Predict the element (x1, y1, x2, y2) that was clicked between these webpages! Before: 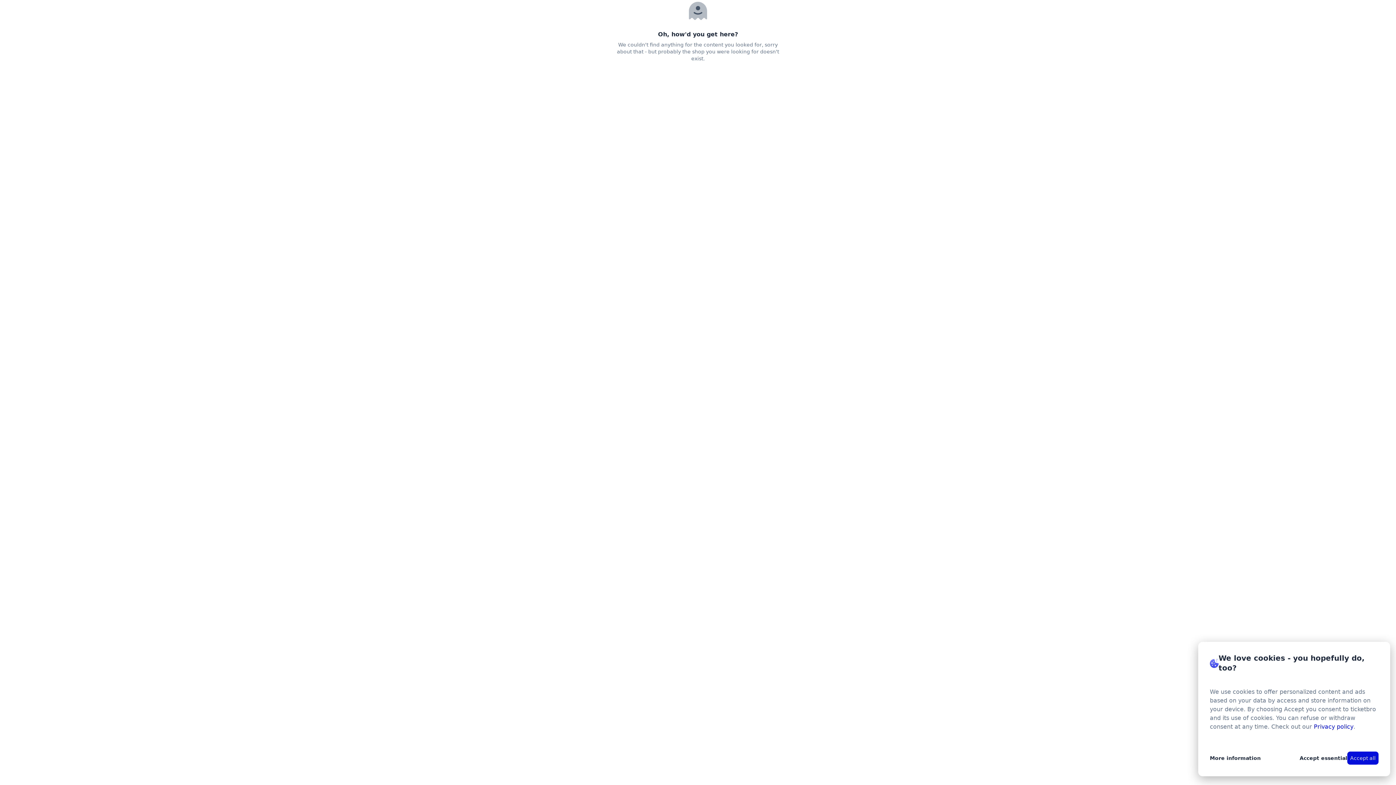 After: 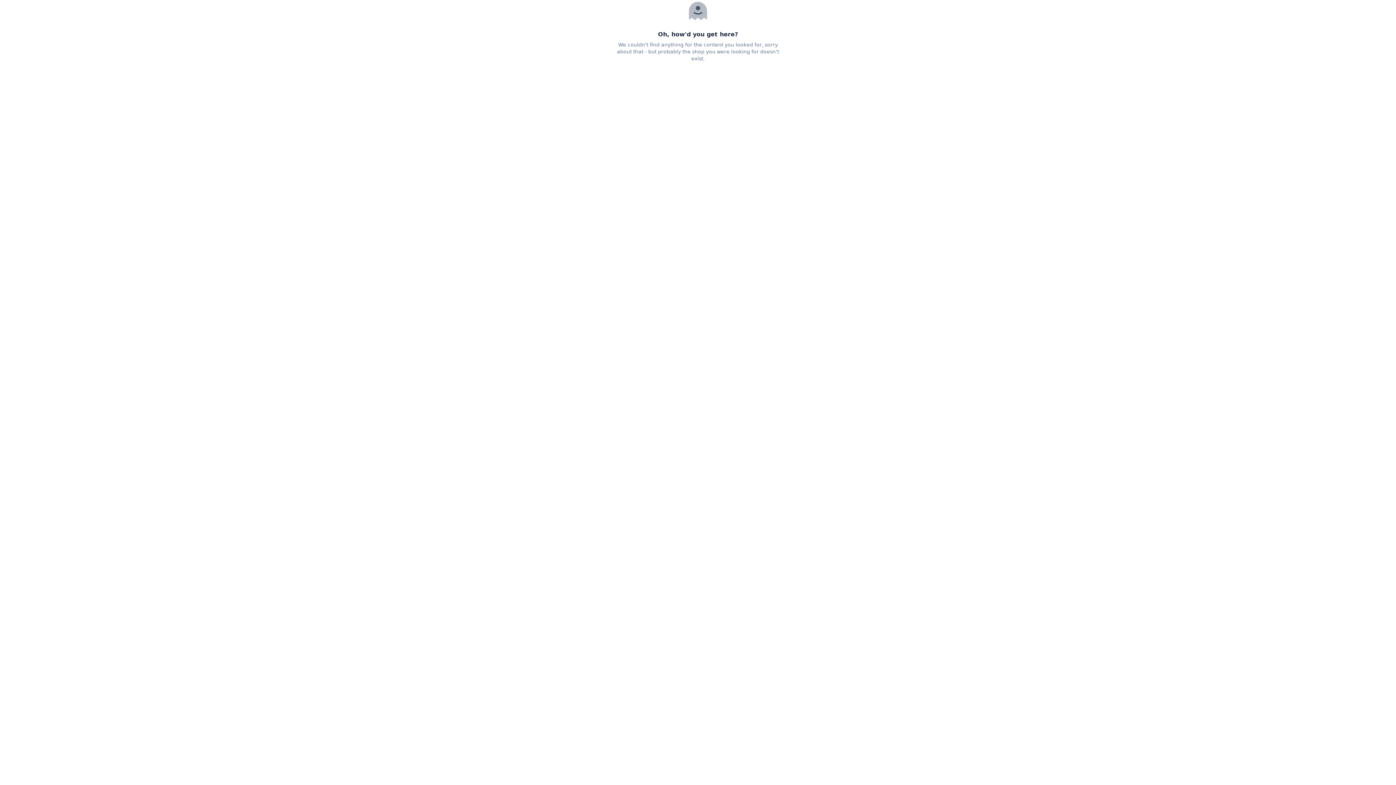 Action: bbox: (1300, 755, 1347, 762) label: Accept essential